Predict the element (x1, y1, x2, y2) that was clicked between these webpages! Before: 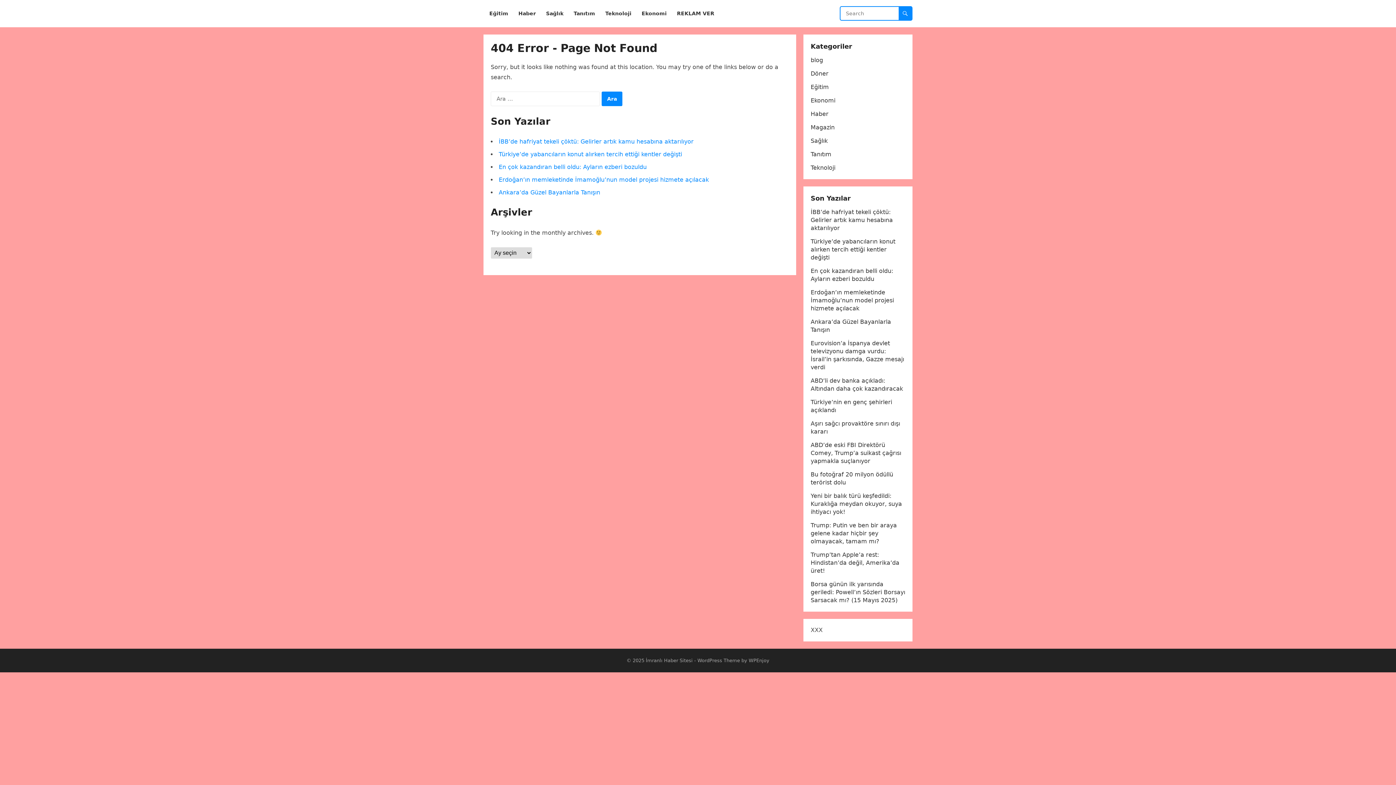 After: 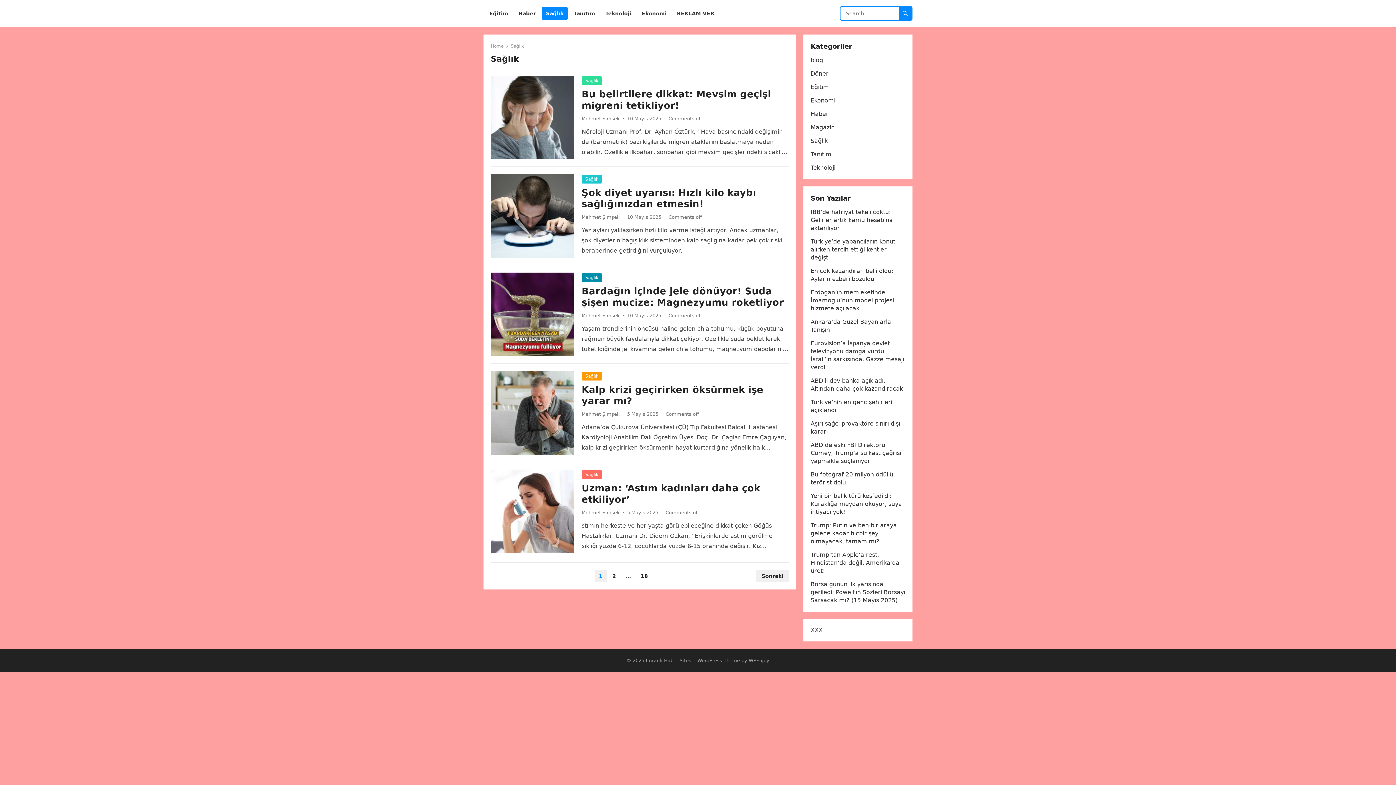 Action: bbox: (541, 0, 568, 27) label: Sağlık